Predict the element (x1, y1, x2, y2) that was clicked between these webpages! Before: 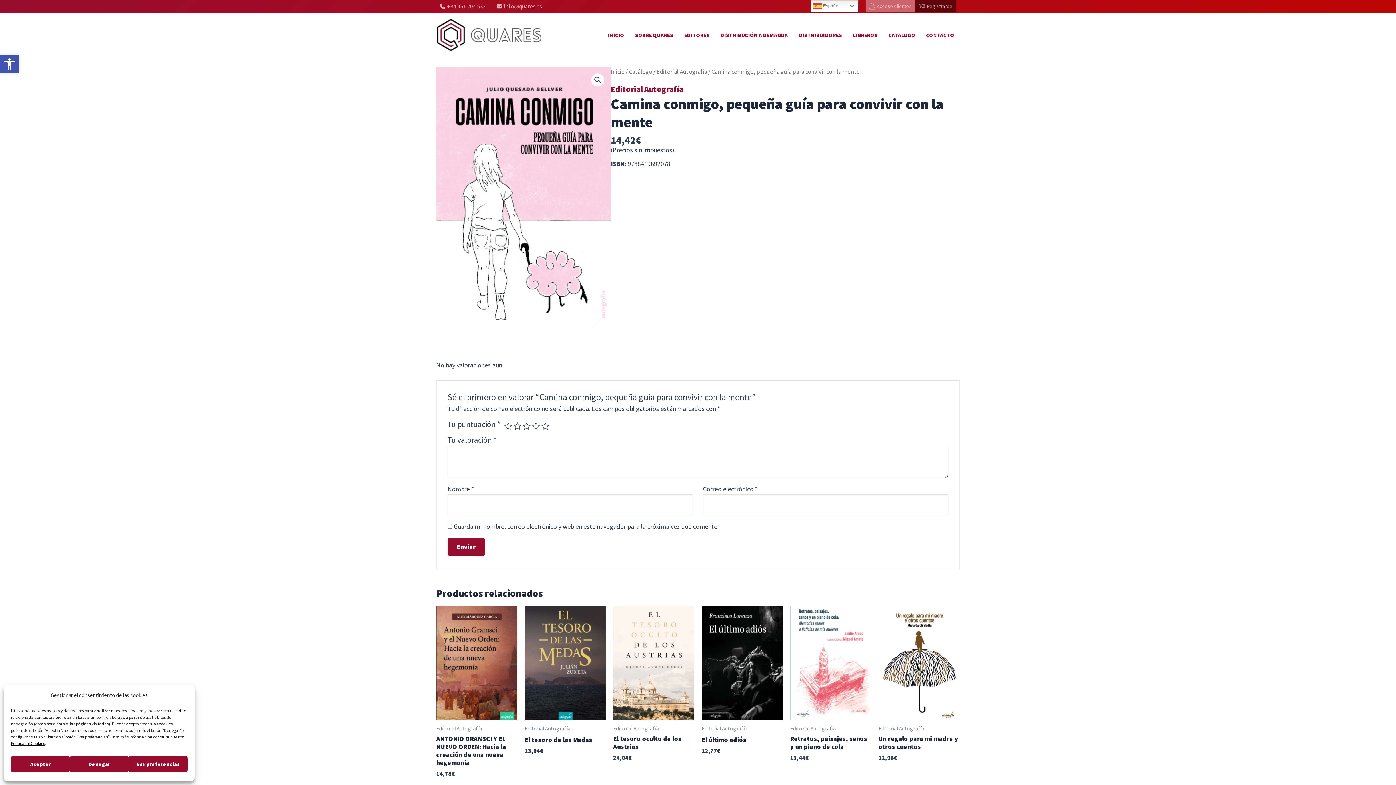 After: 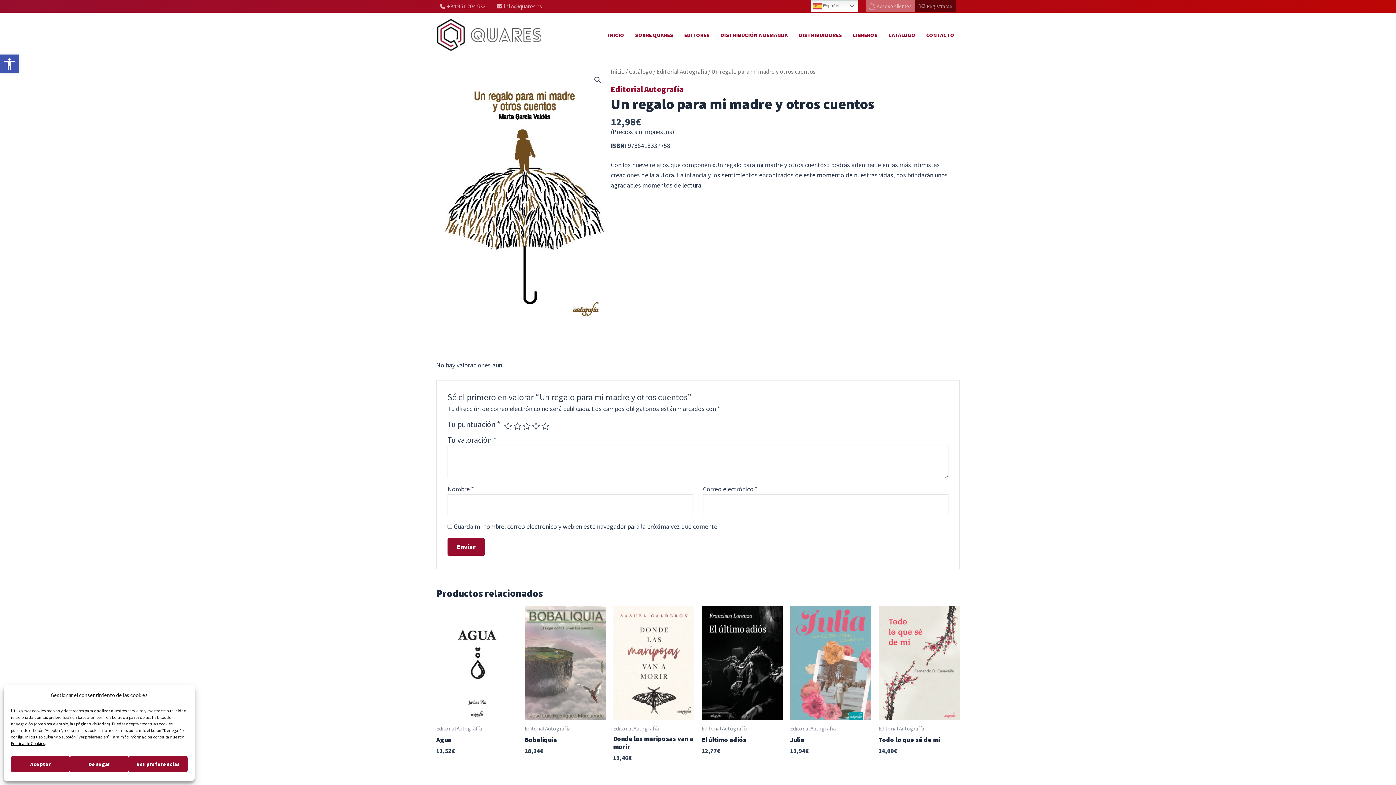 Action: label: Un regalo para mi madre y otros cuentos bbox: (878, 735, 959, 754)